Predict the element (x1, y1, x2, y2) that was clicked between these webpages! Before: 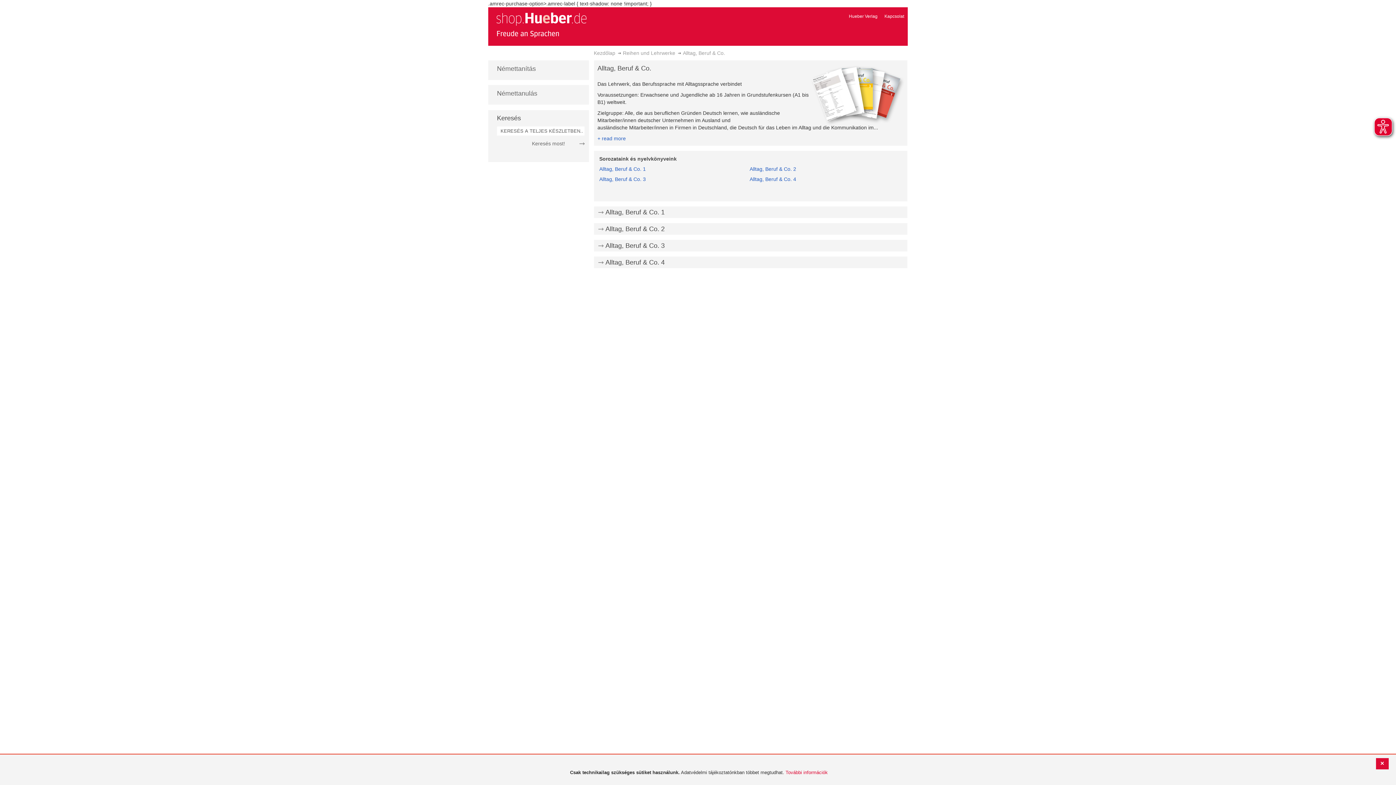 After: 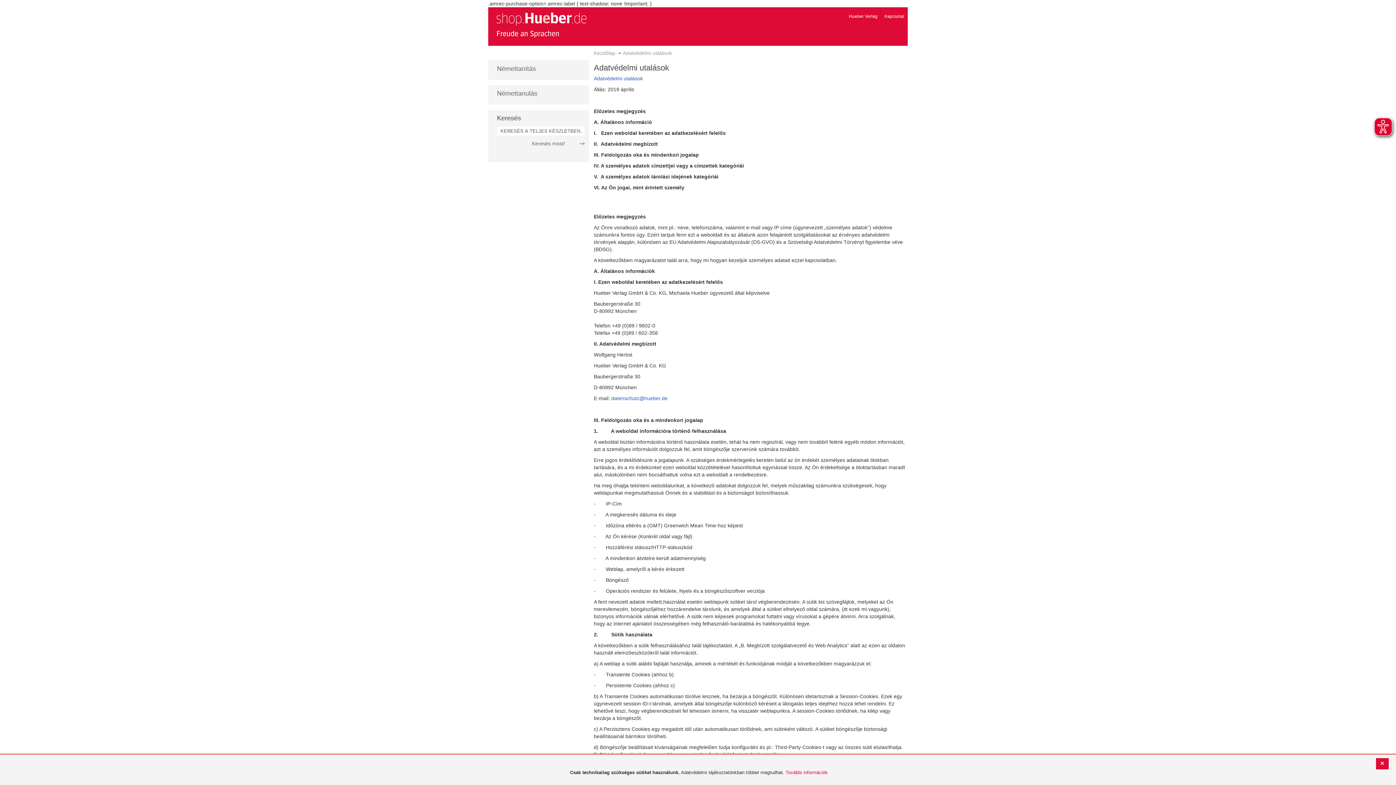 Action: bbox: (785, 770, 828, 775) label: További információk